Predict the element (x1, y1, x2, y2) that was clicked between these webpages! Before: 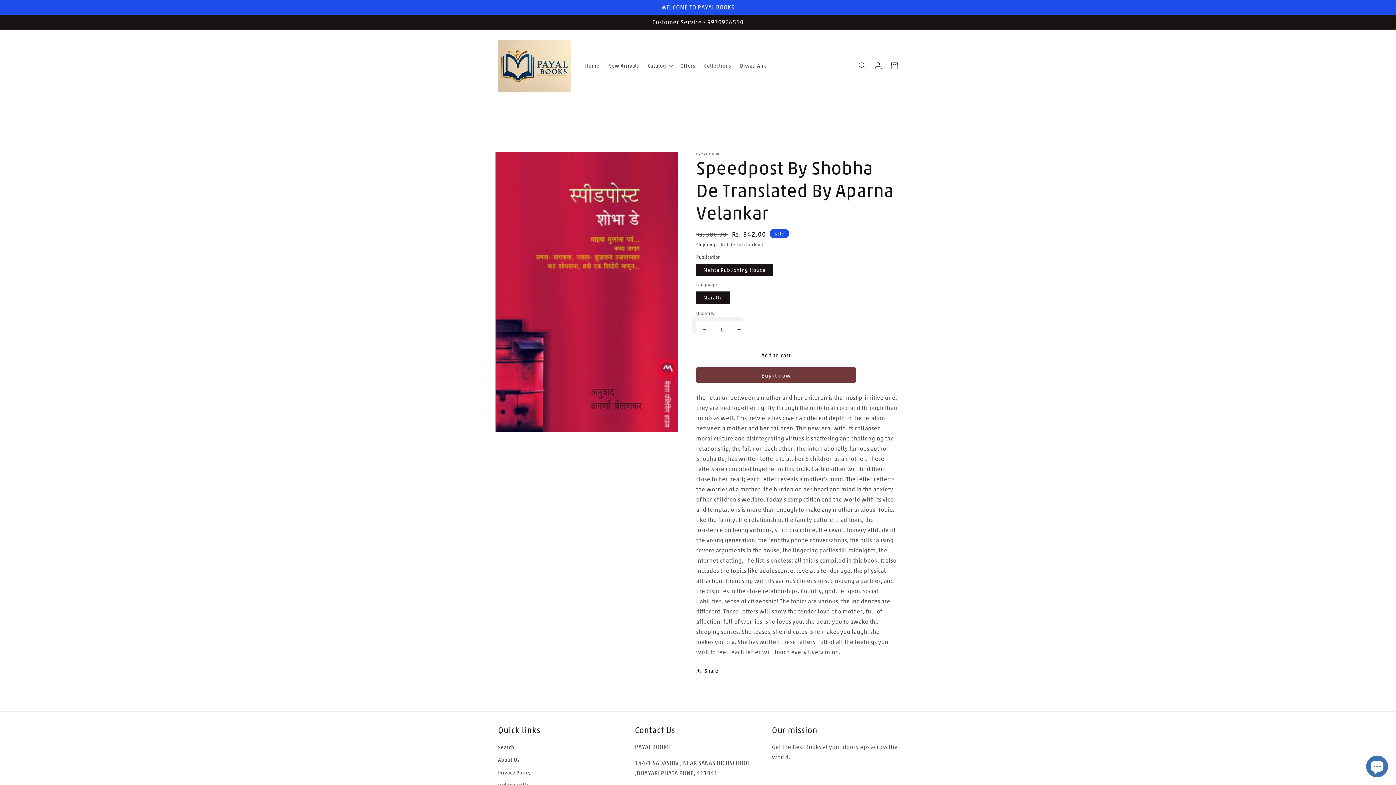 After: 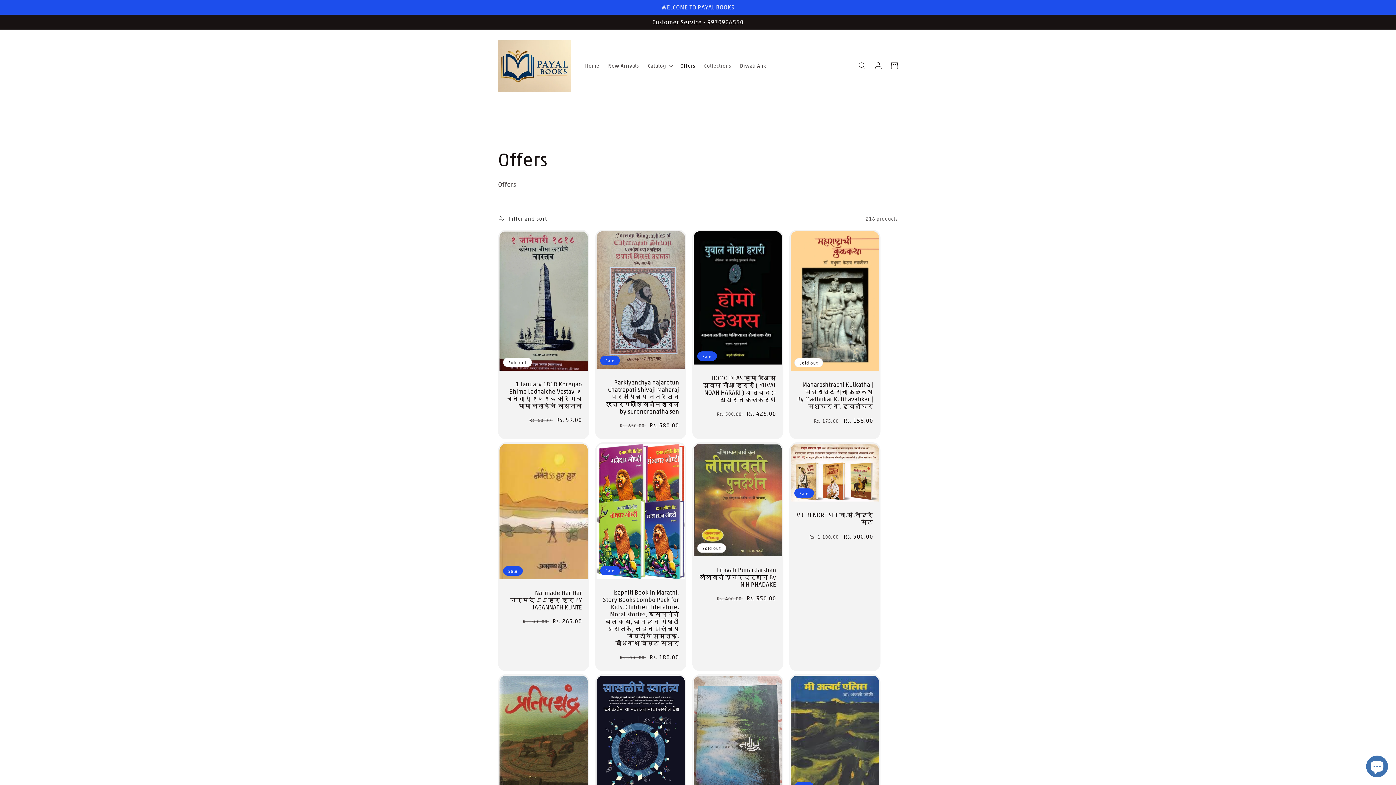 Action: bbox: (676, 58, 699, 73) label: Offers